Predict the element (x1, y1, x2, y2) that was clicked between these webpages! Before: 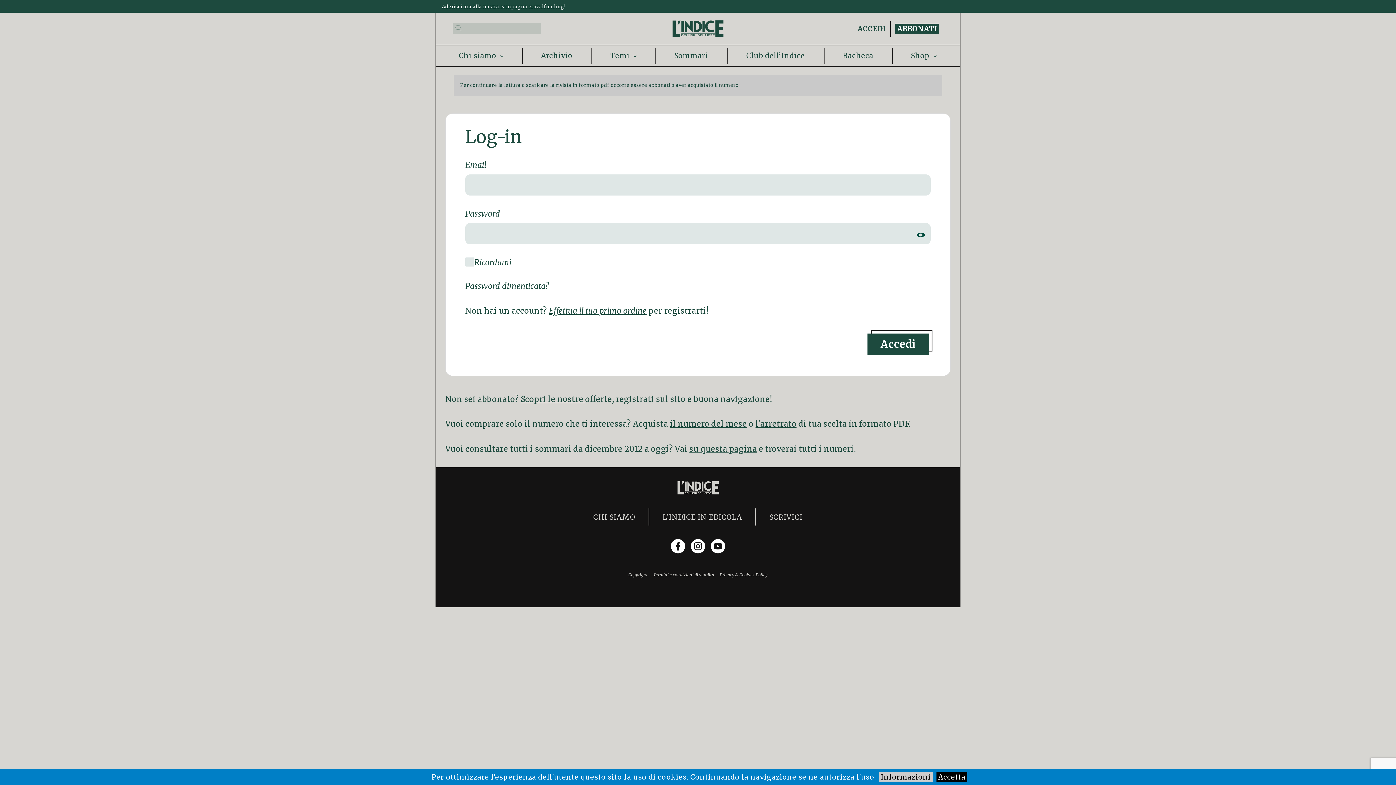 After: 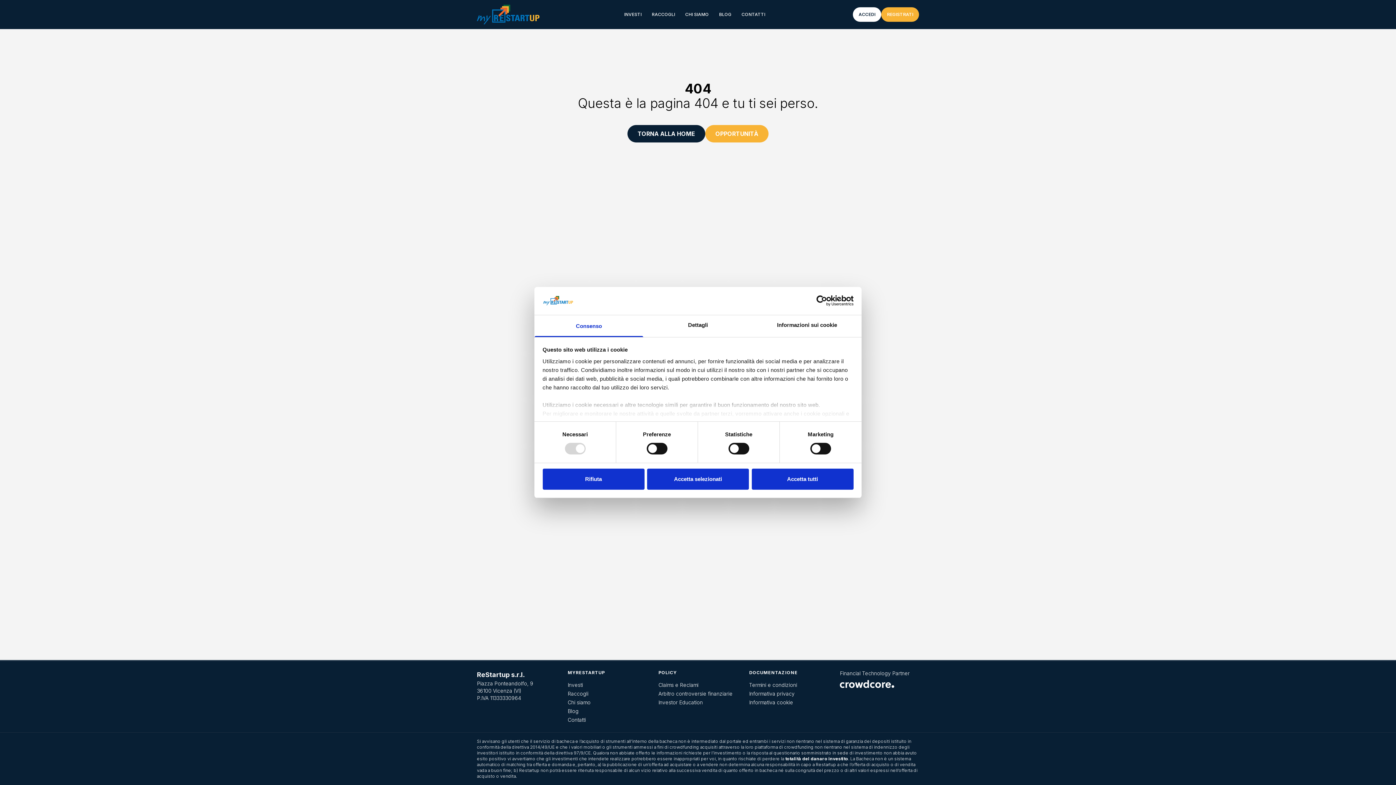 Action: label: Aderisci ora alla nostra campagna crowdfunding! bbox: (441, 3, 565, 9)